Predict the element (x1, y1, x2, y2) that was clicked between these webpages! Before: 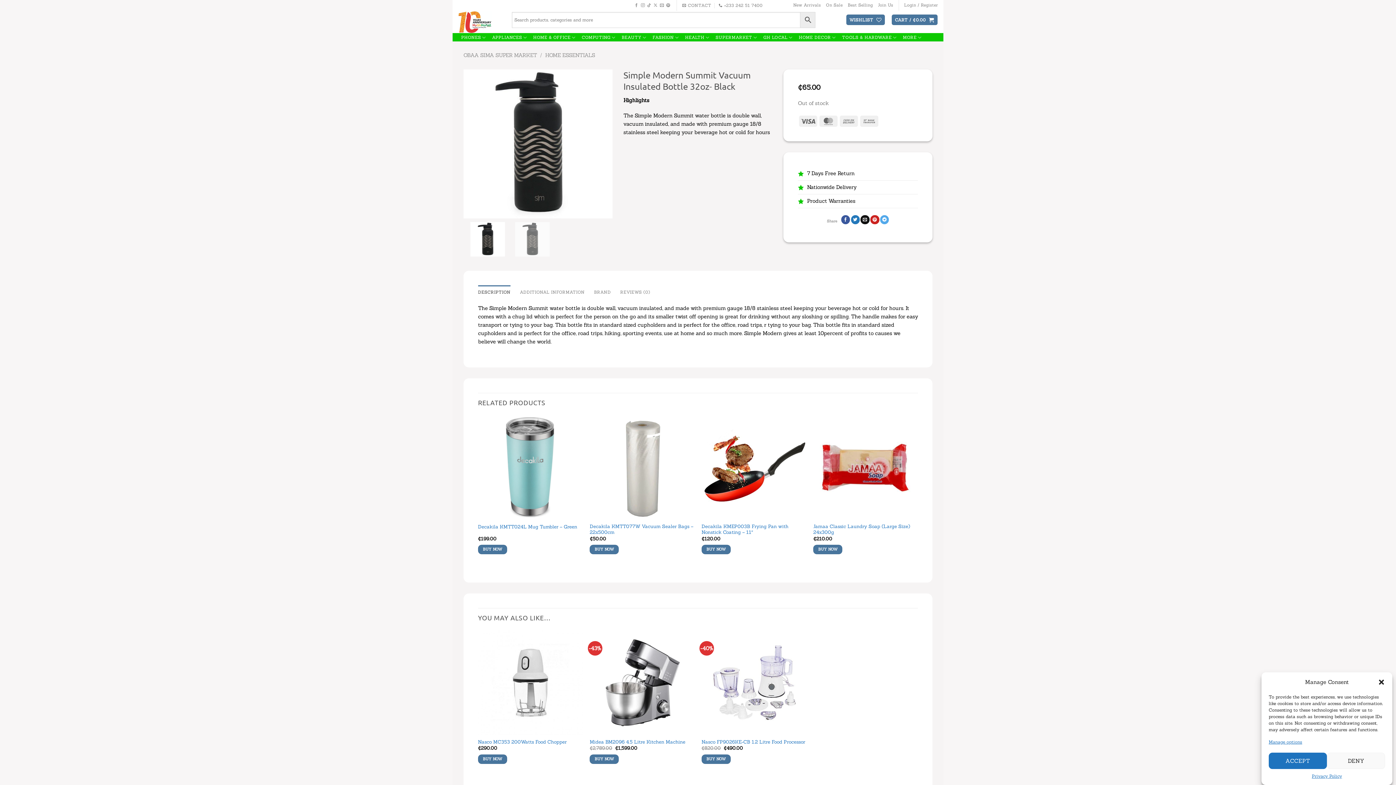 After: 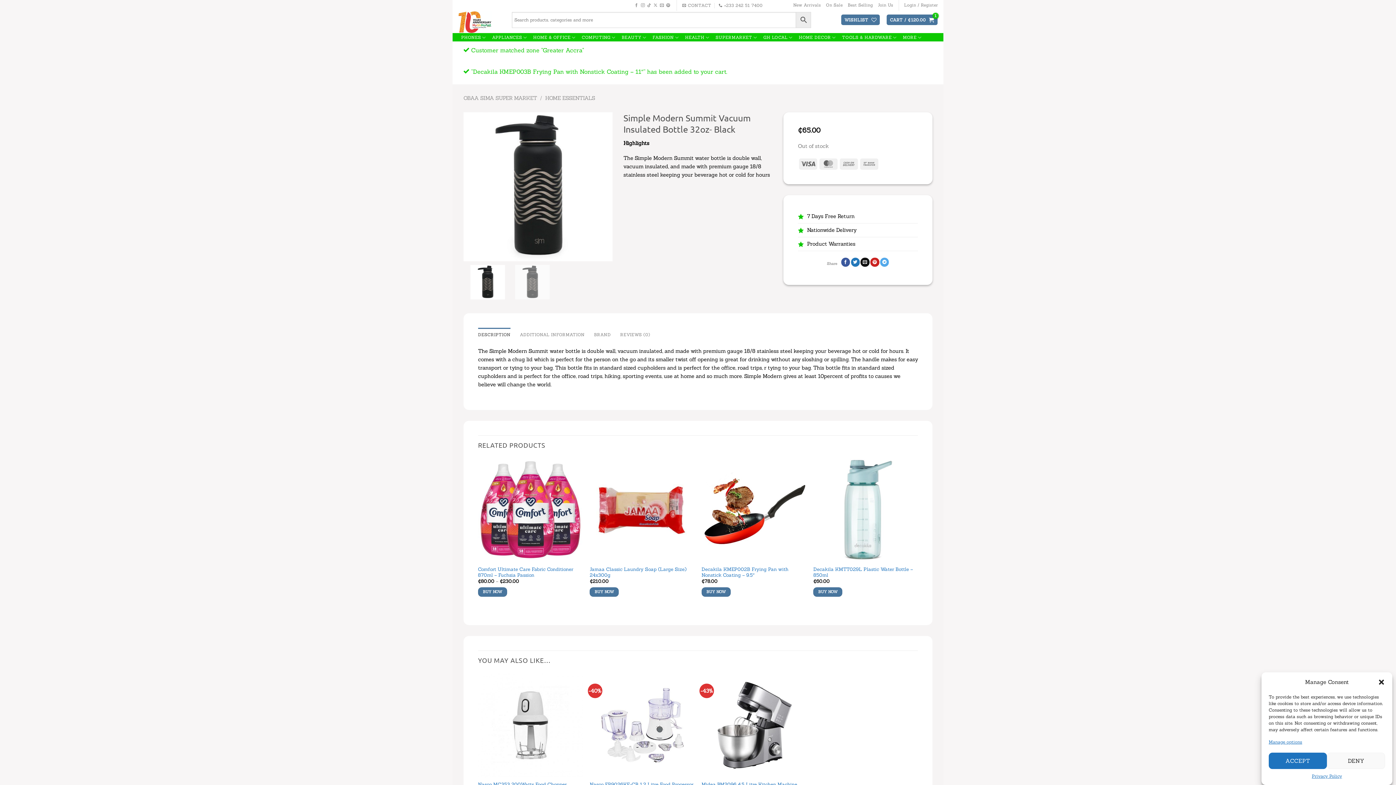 Action: bbox: (701, 545, 730, 554) label: Add to cart: “Decakila KMEP003B Frying Pan with Nonstick Coating - 11"”